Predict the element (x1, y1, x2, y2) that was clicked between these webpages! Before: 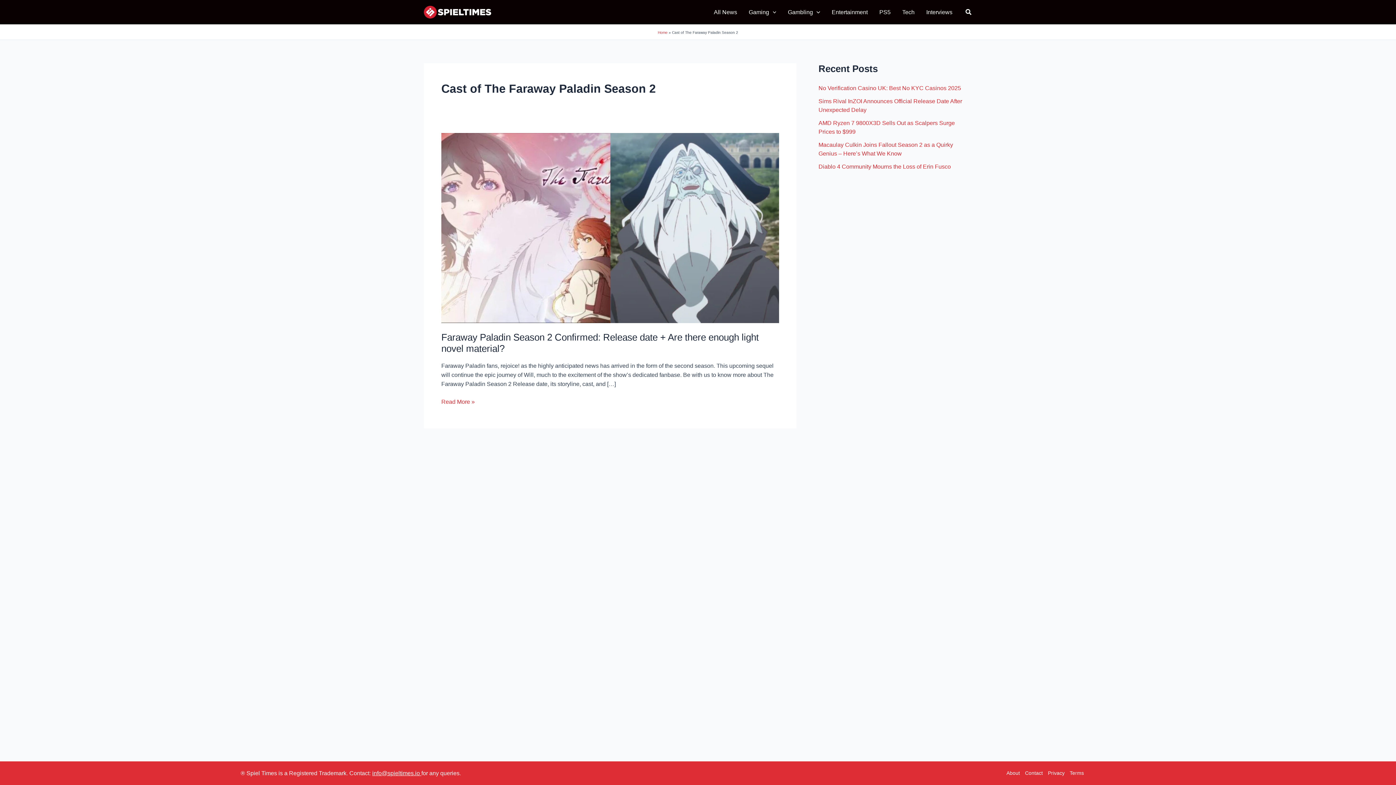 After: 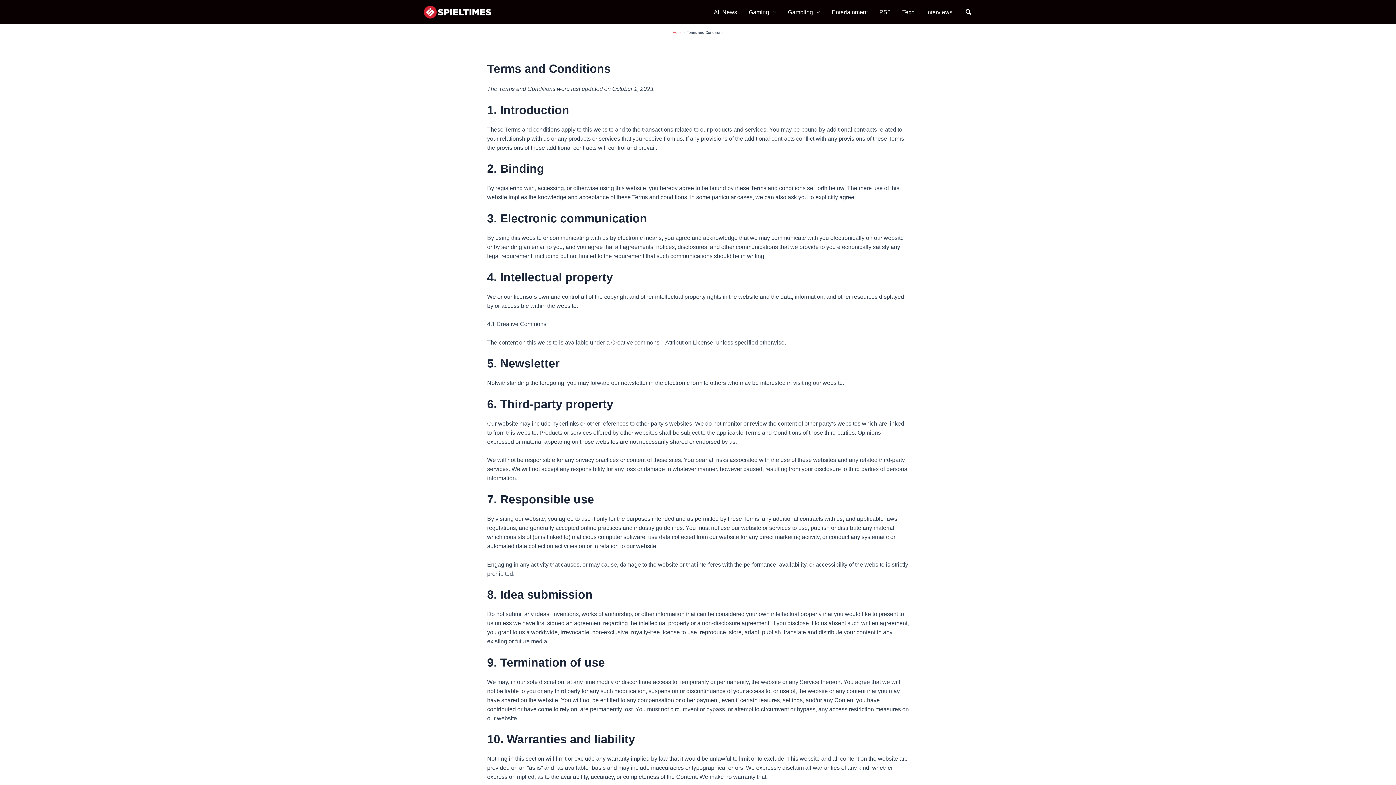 Action: bbox: (1067, 769, 1084, 778) label: Terms